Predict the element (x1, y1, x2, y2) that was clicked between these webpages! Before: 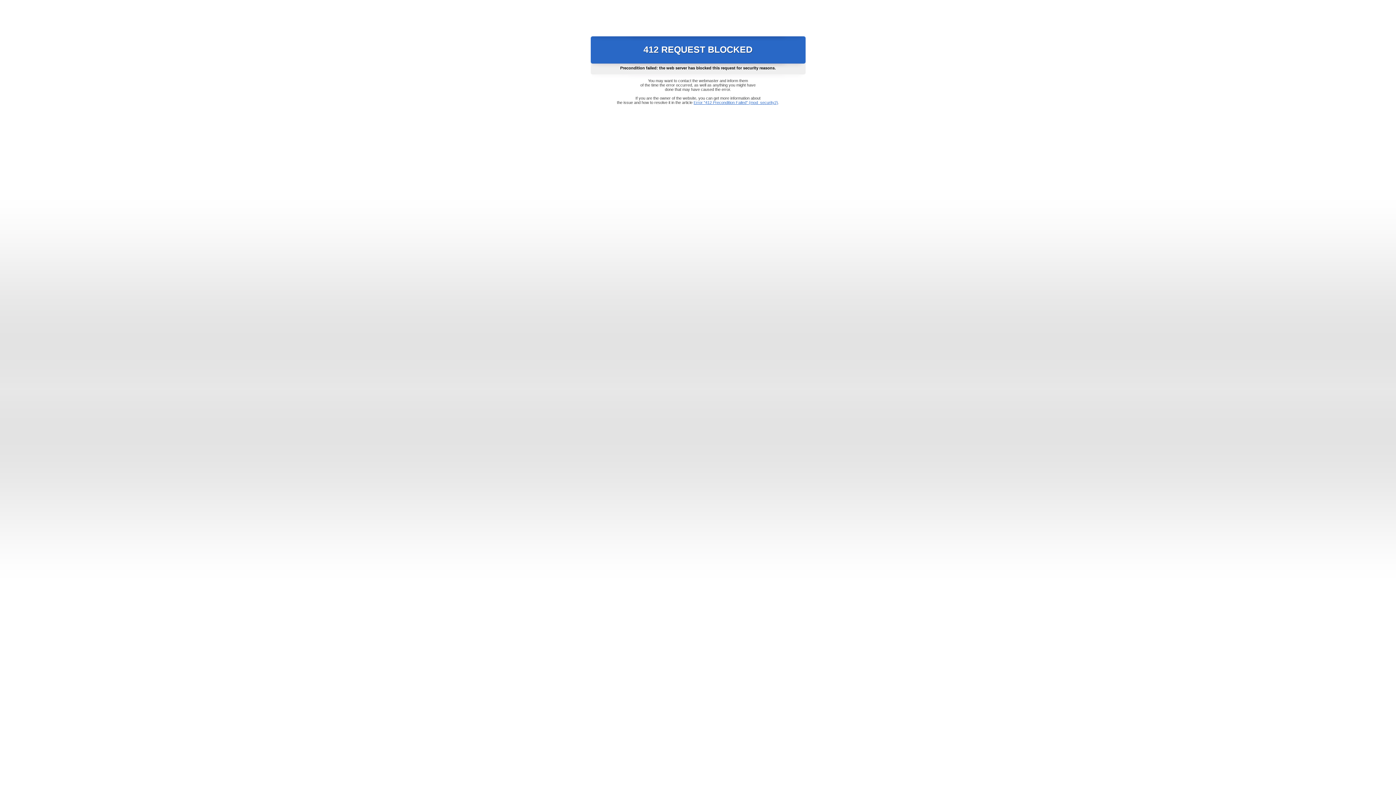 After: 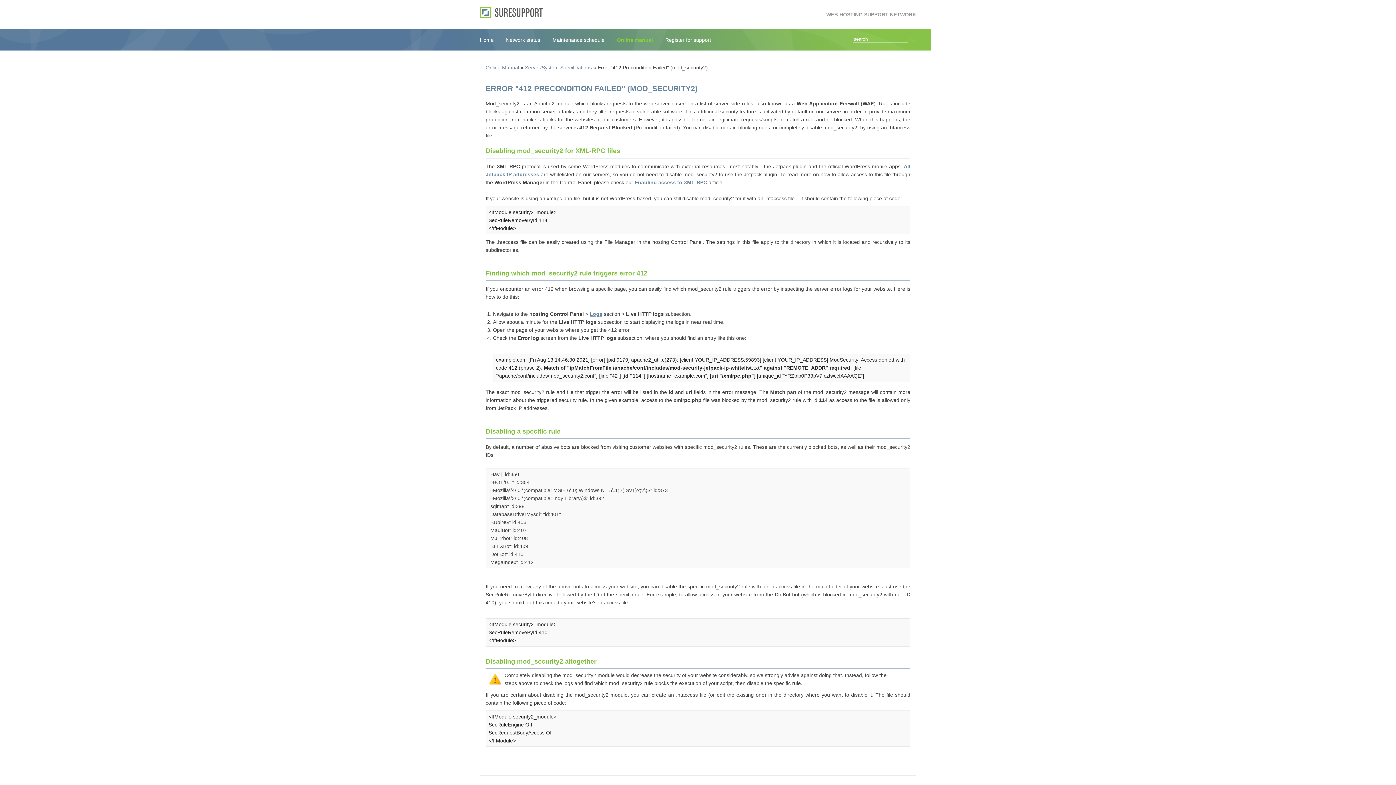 Action: label: Error "412 Precondition Failed" (mod_security2) bbox: (693, 100, 778, 104)